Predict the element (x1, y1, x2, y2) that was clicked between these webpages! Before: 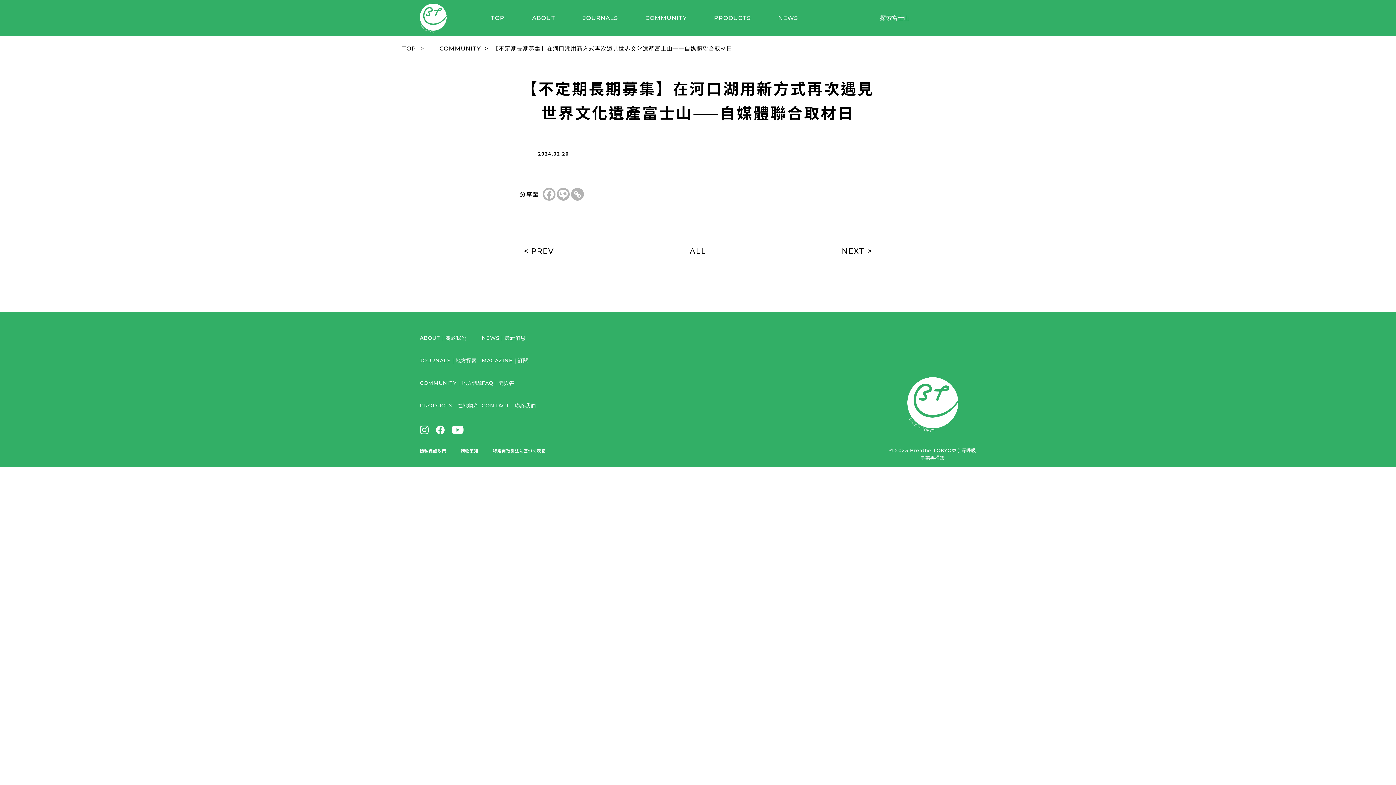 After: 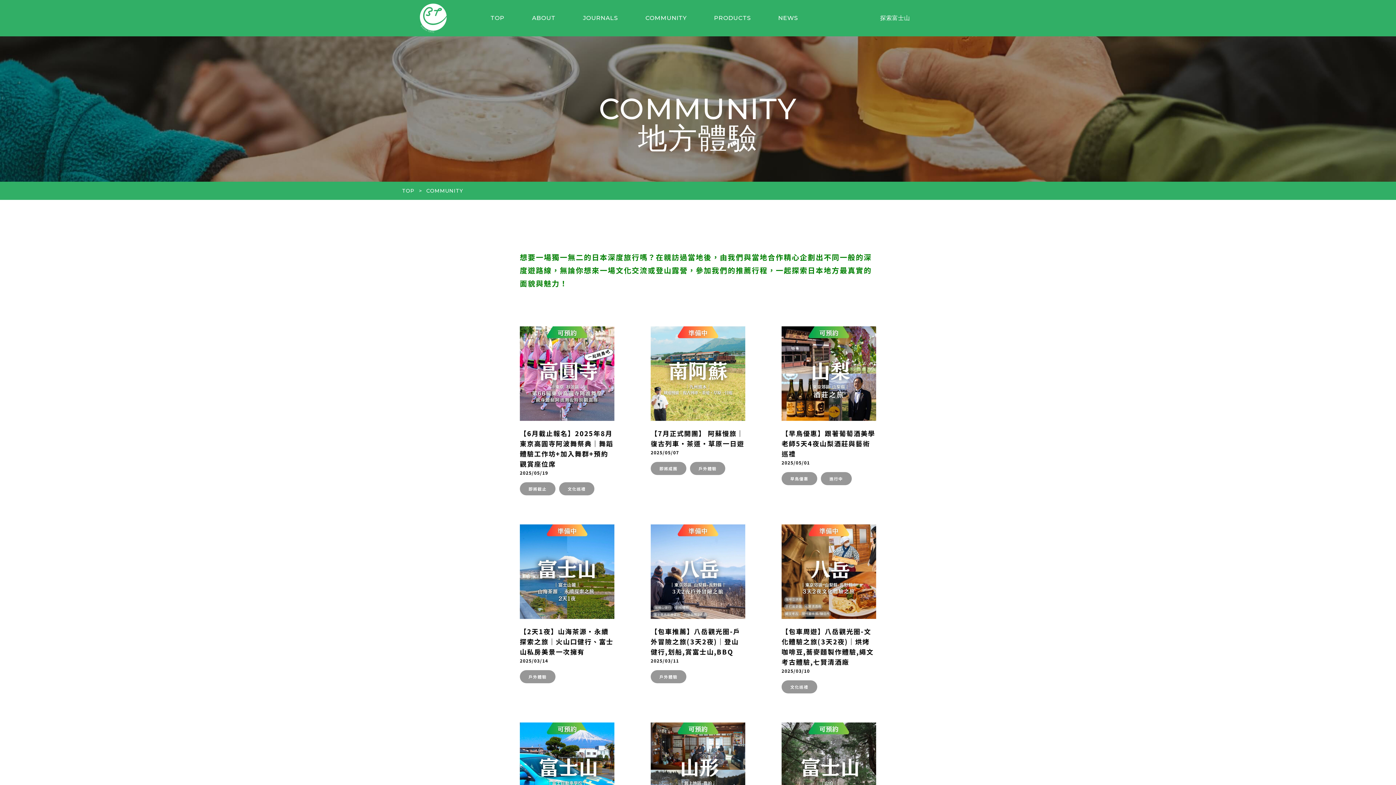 Action: bbox: (439, 45, 480, 52) label: COMMUNITY